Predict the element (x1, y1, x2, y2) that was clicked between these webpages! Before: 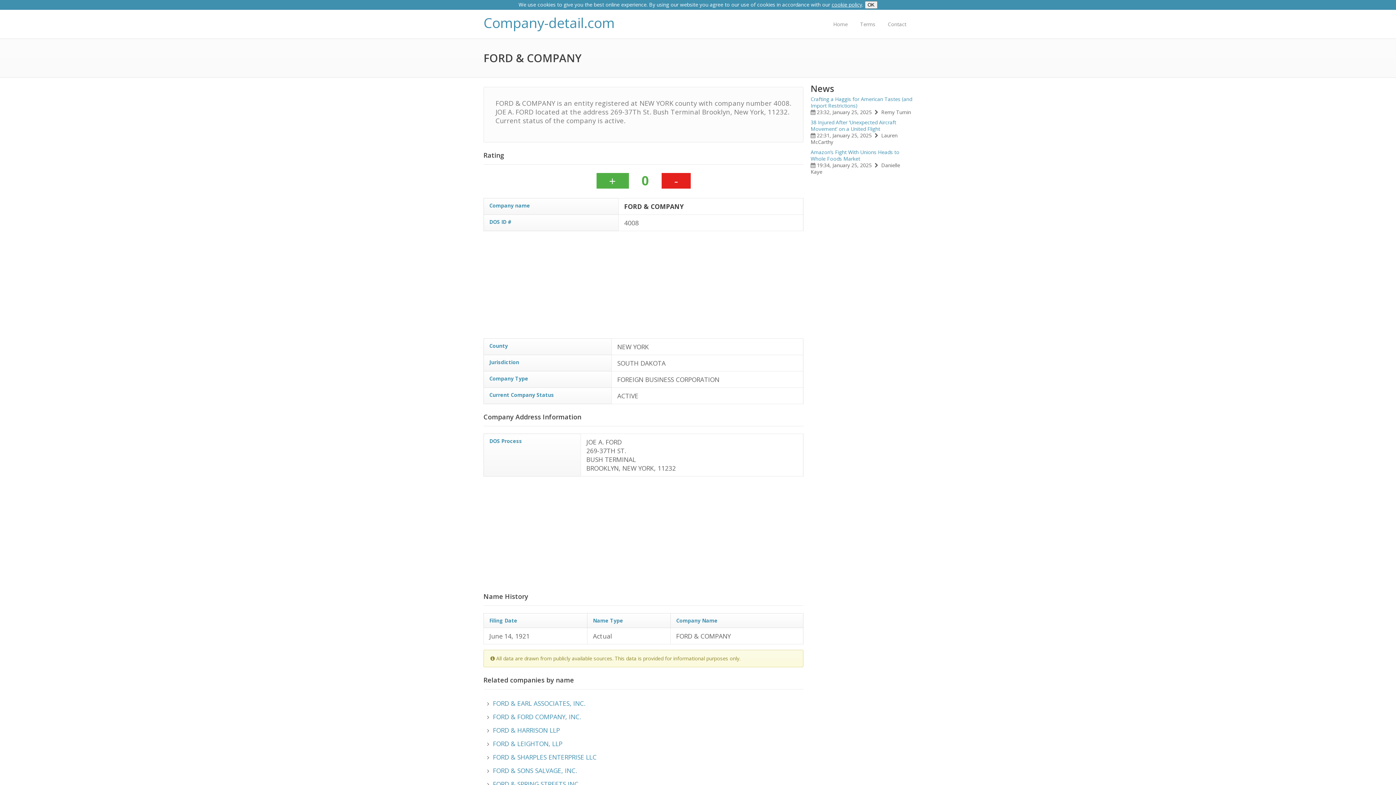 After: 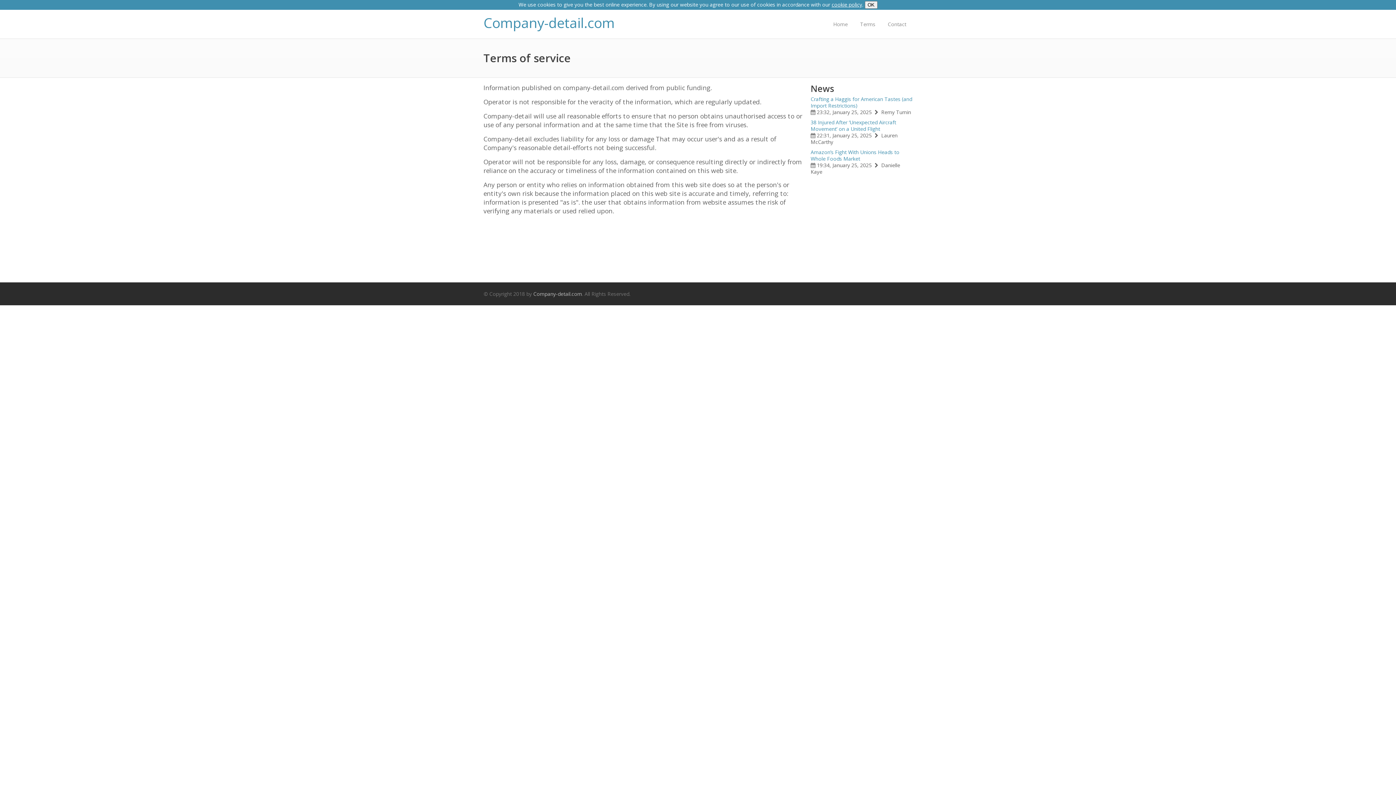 Action: bbox: (856, 9, 880, 38) label: Terms